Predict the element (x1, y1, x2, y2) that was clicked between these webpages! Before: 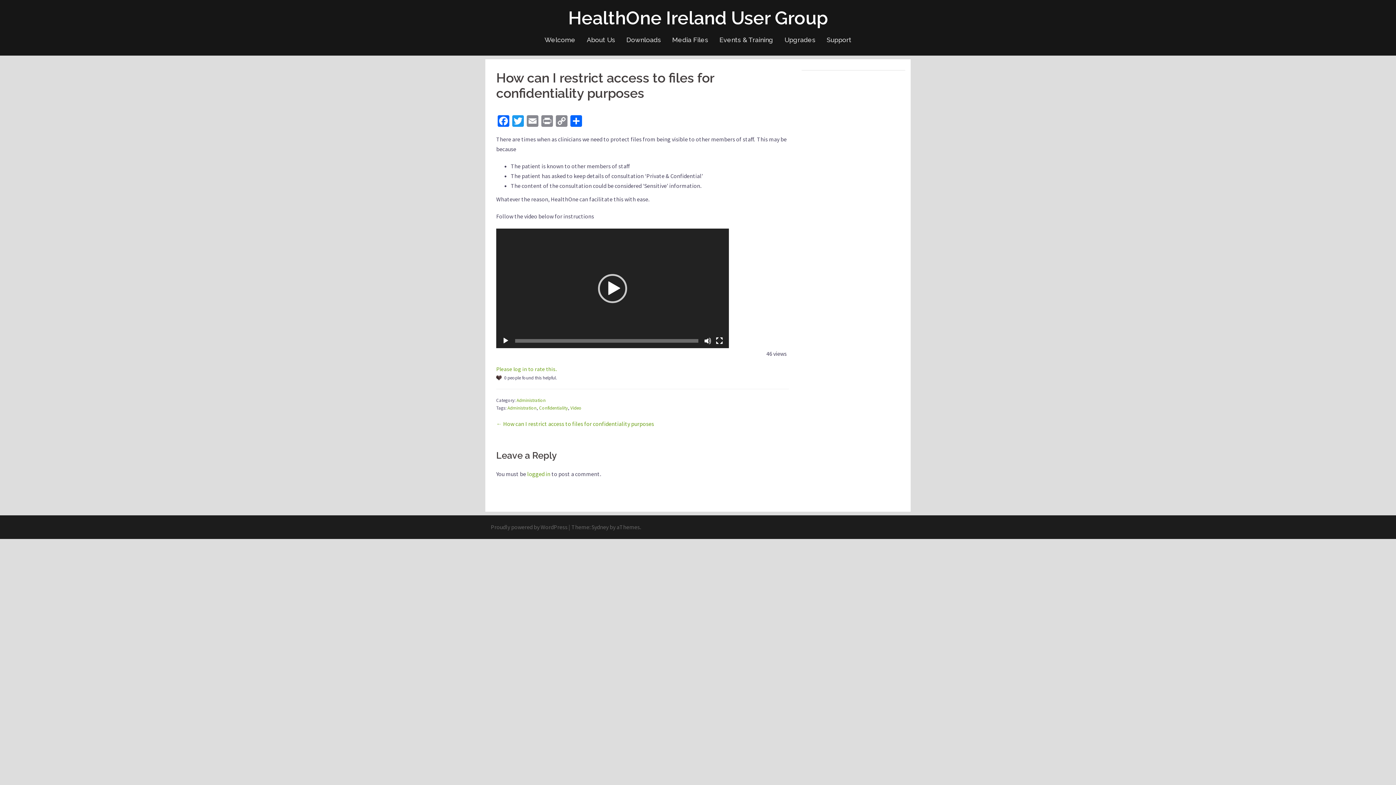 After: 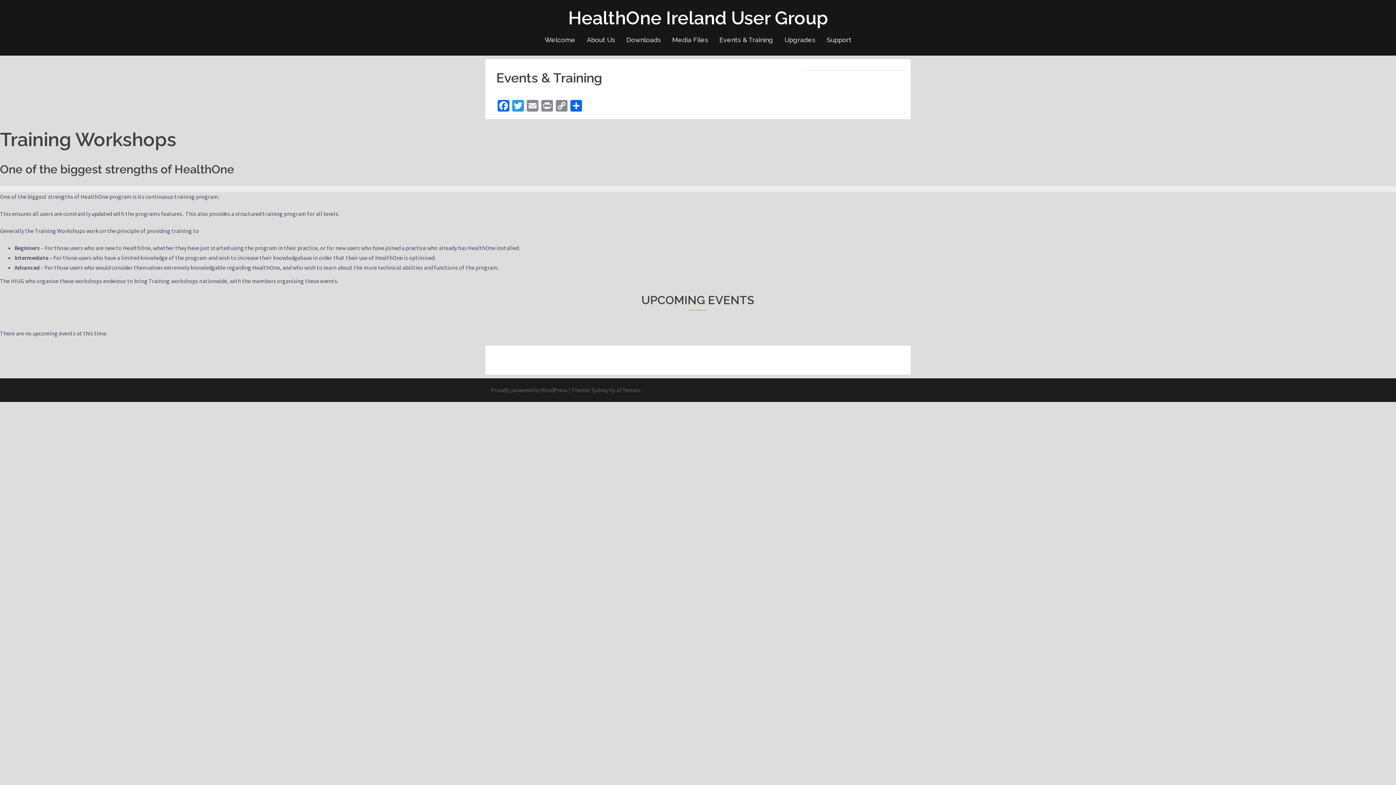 Action: bbox: (719, 34, 773, 45) label: Events & Training